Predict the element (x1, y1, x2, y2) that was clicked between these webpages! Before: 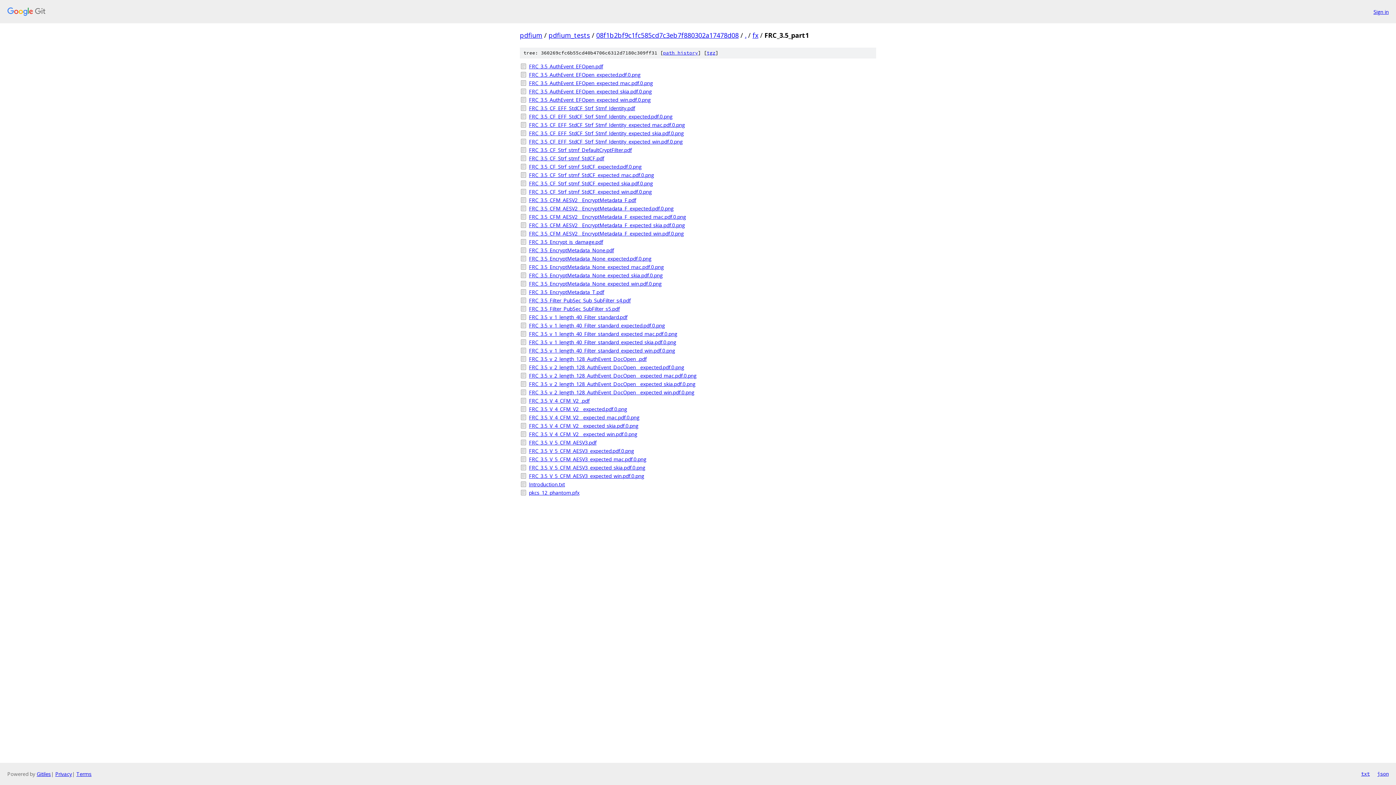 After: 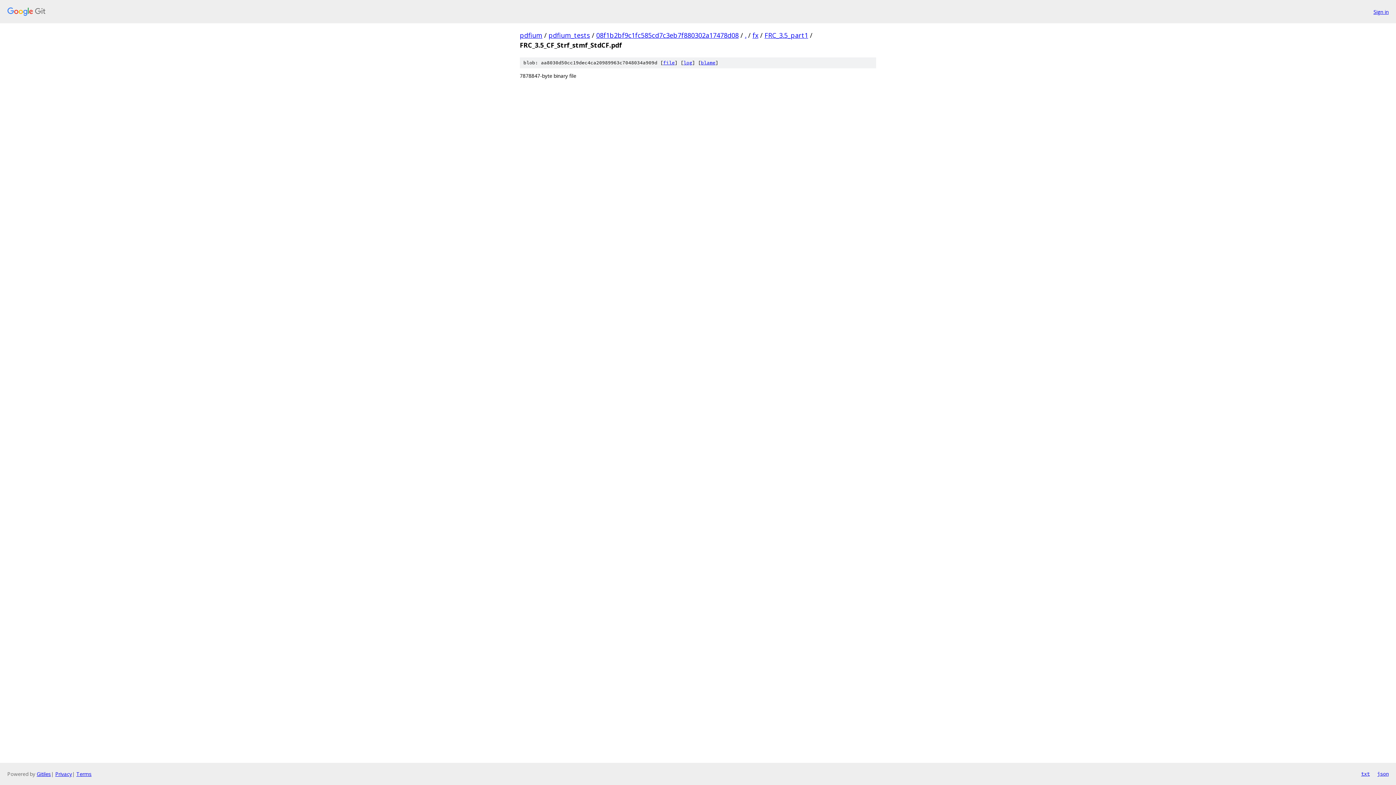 Action: bbox: (529, 154, 876, 162) label: FRC_3.5_CF_Strf_stmf_StdCF.pdf